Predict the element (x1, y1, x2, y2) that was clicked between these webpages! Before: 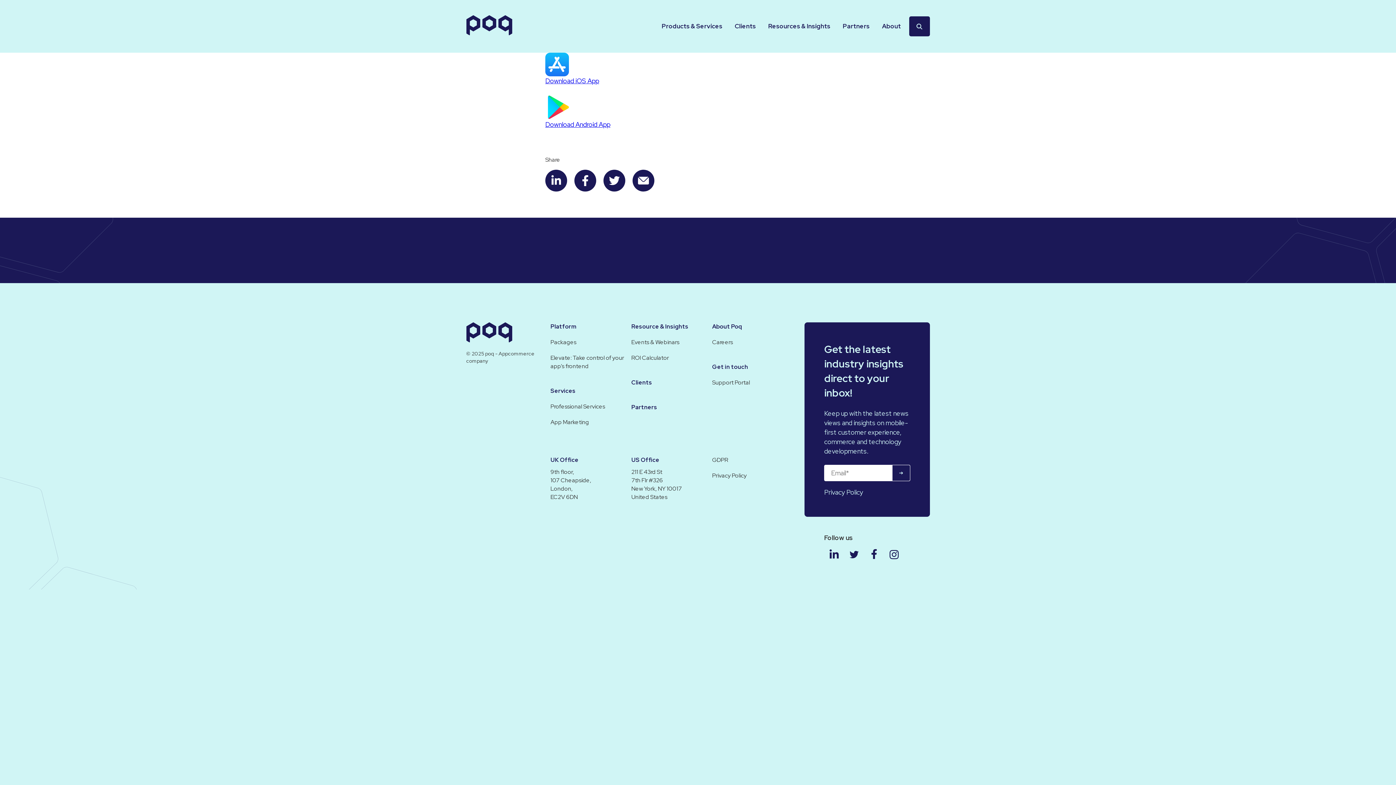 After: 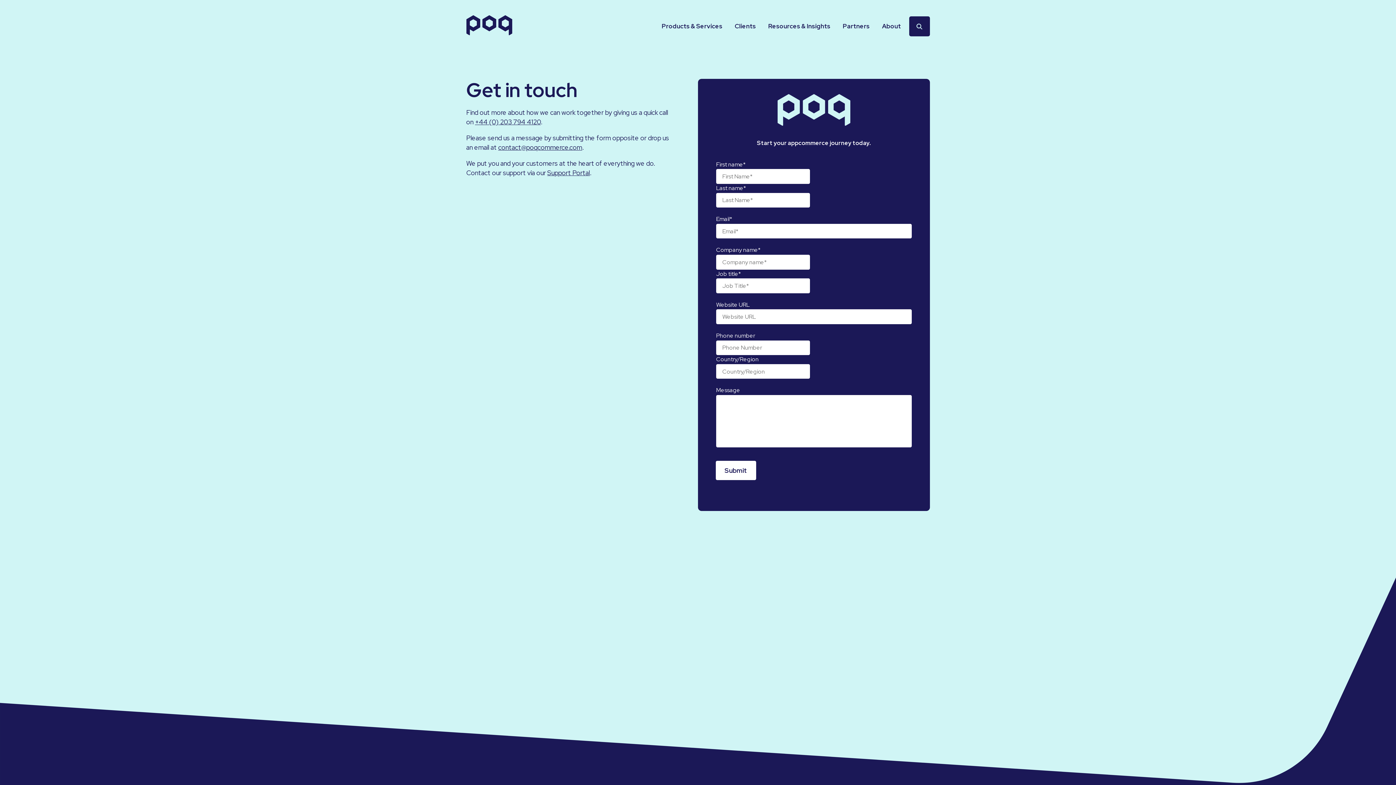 Action: label: Get in touch bbox: (712, 363, 748, 370)